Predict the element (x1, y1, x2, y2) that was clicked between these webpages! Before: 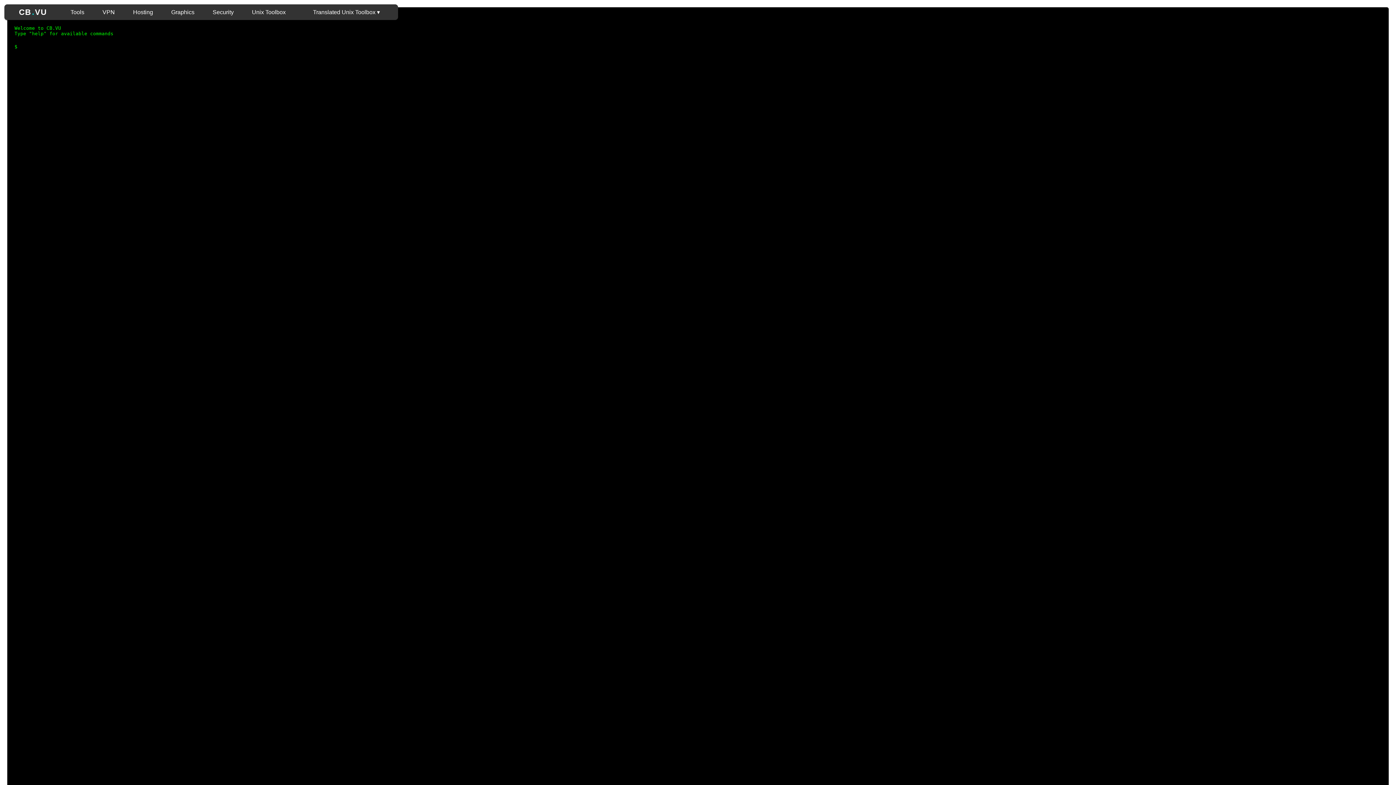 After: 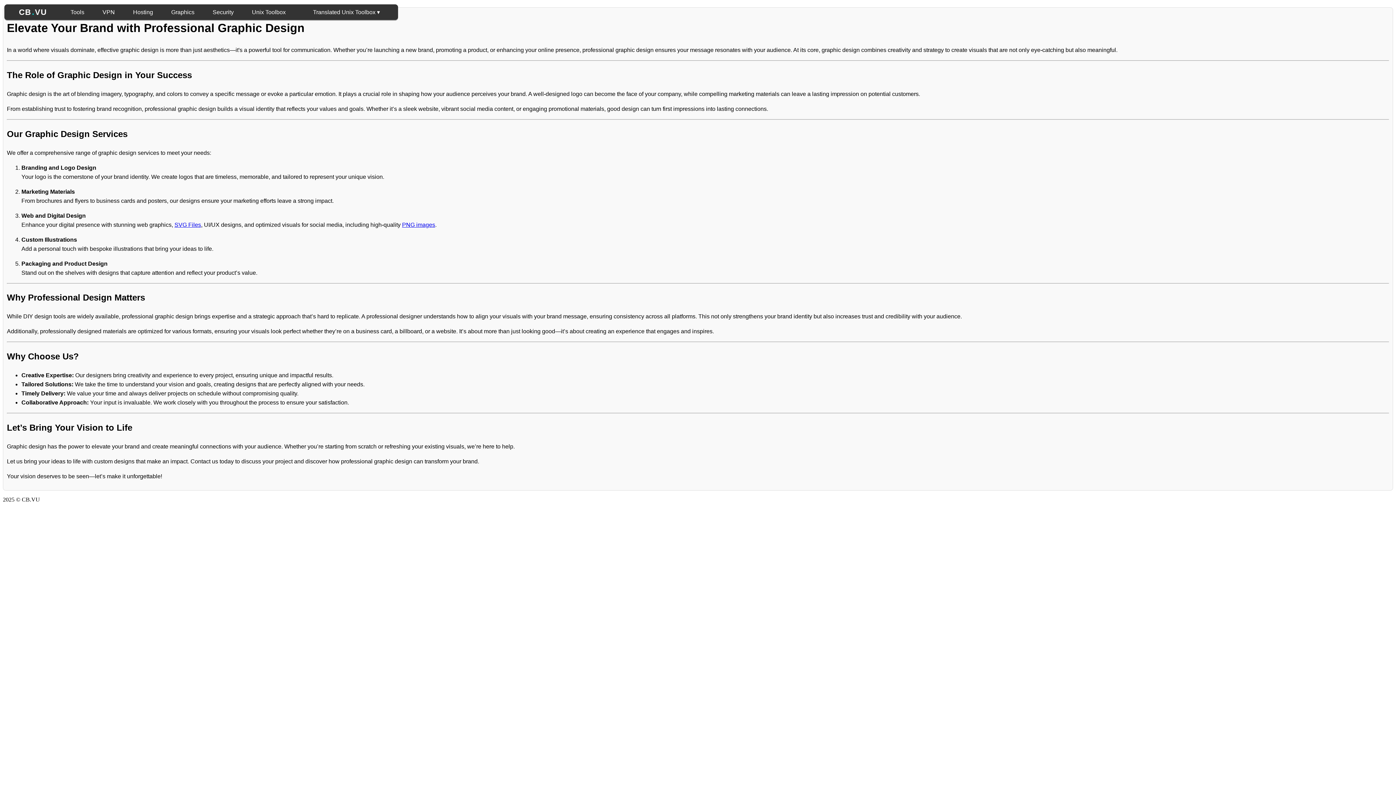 Action: label: Graphics bbox: (171, 8, 194, 15)